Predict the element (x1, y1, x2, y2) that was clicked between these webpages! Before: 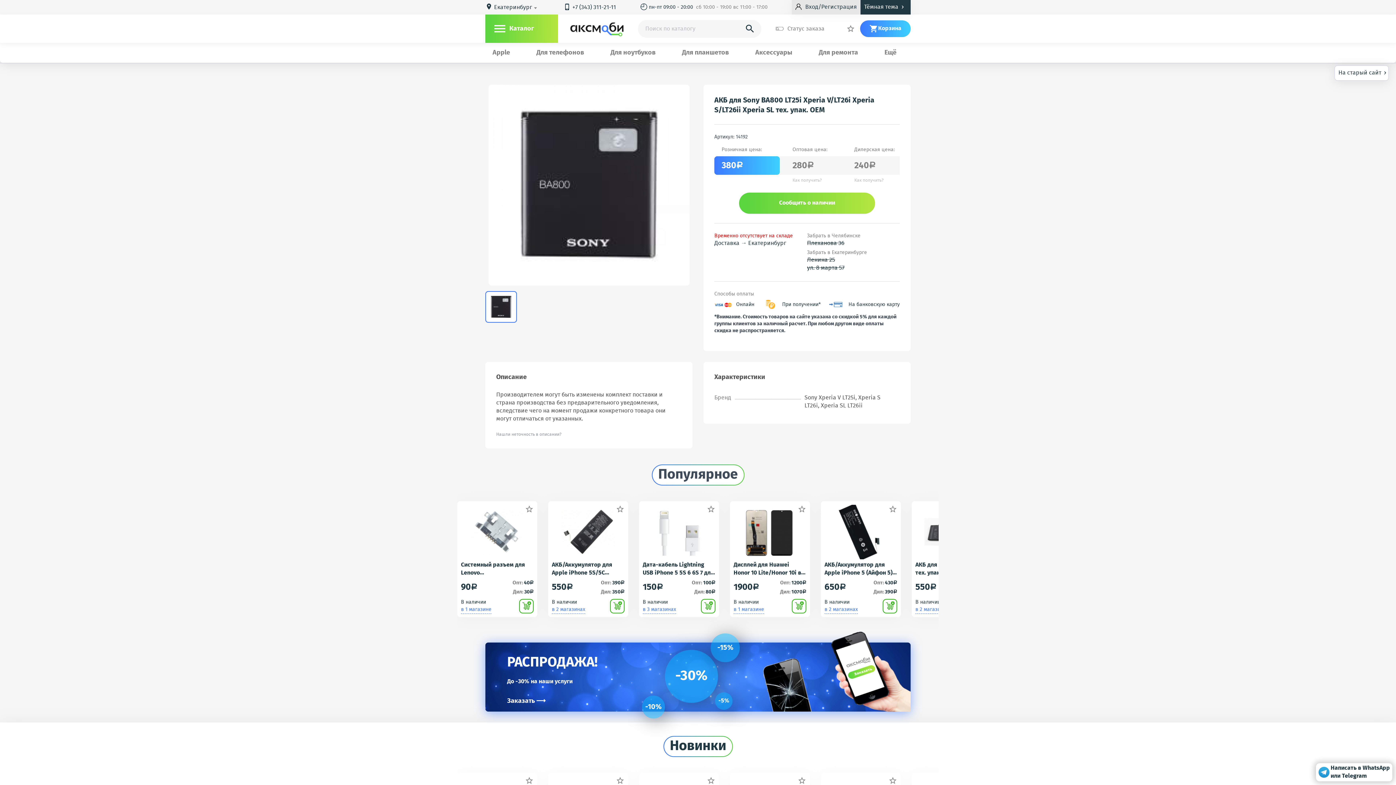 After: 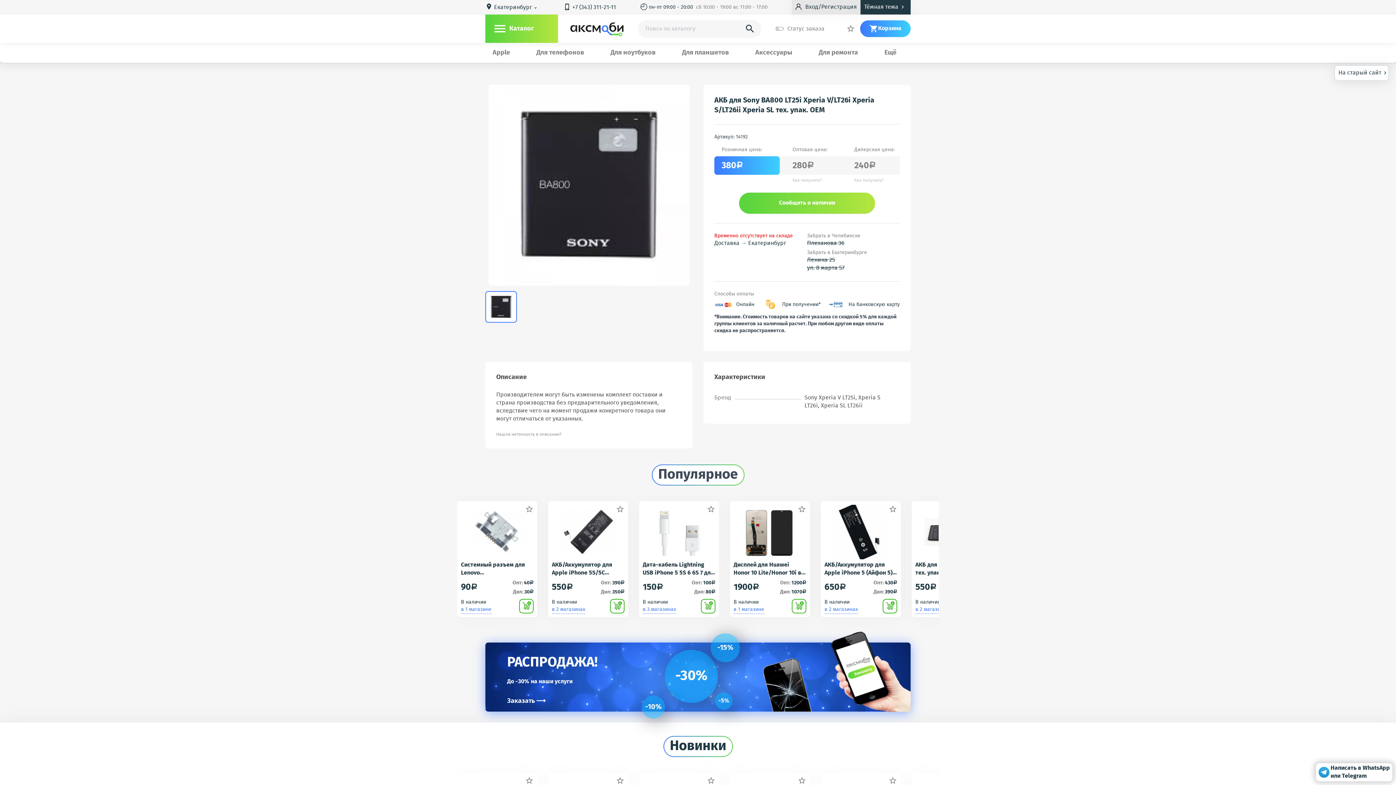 Action: label: При получении* bbox: (782, 301, 820, 307)